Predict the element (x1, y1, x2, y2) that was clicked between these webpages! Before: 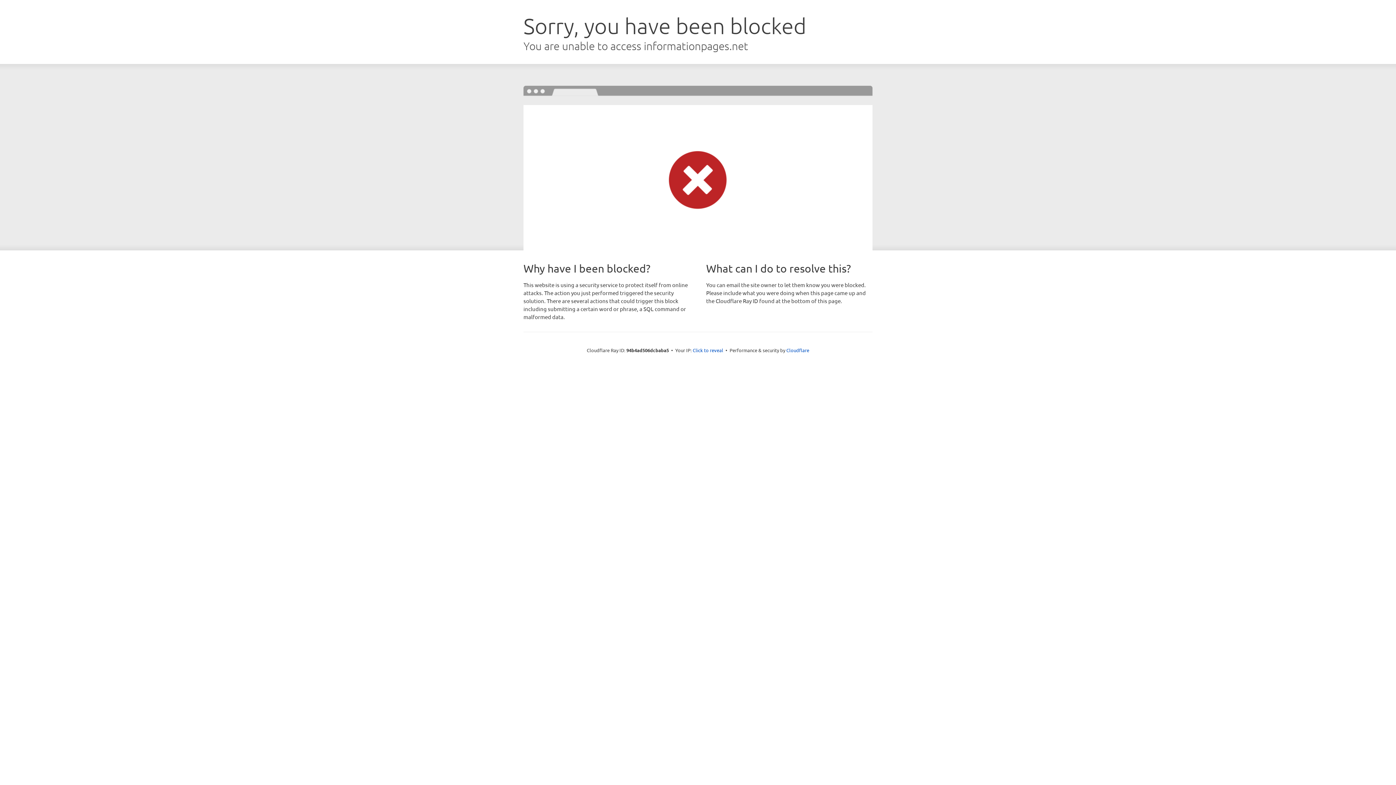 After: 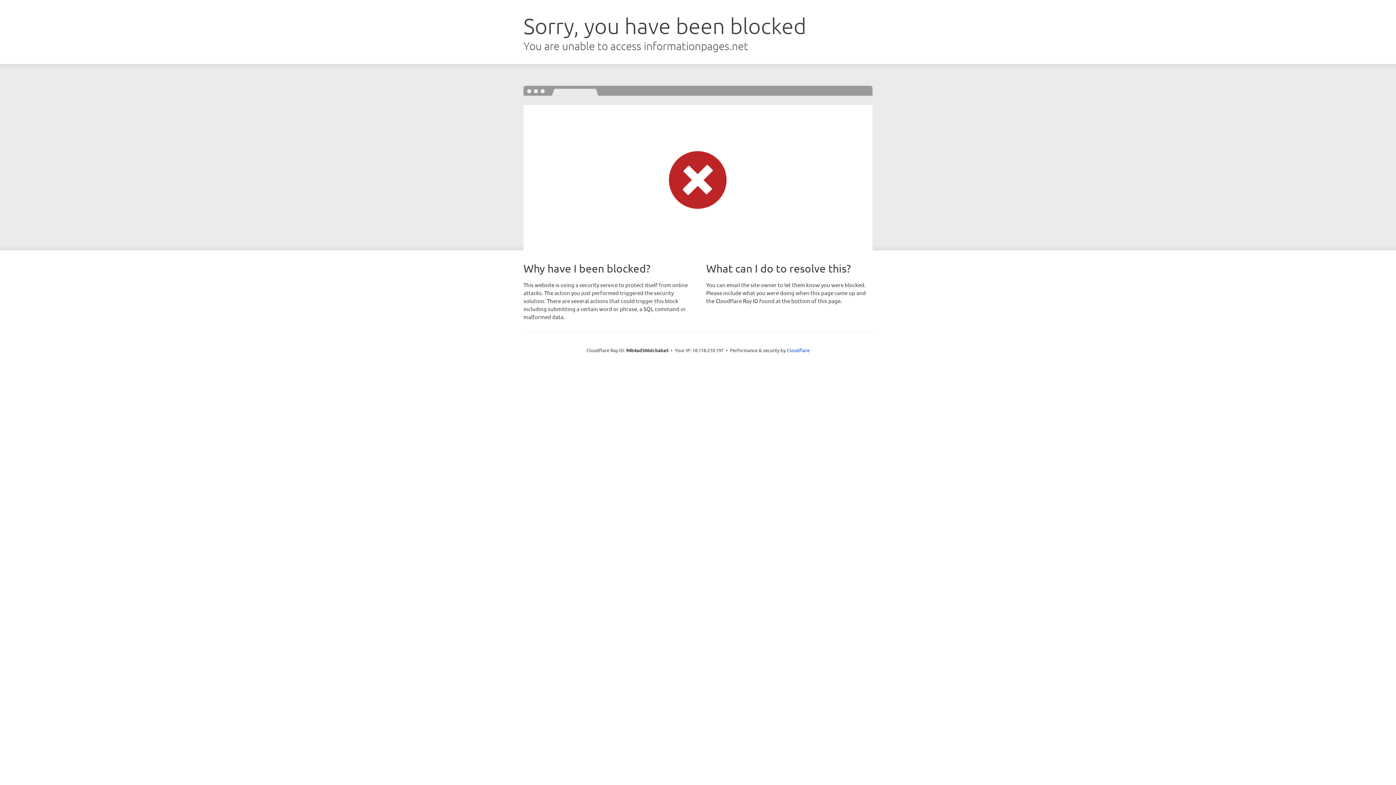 Action: label: Click to reveal bbox: (692, 346, 723, 353)